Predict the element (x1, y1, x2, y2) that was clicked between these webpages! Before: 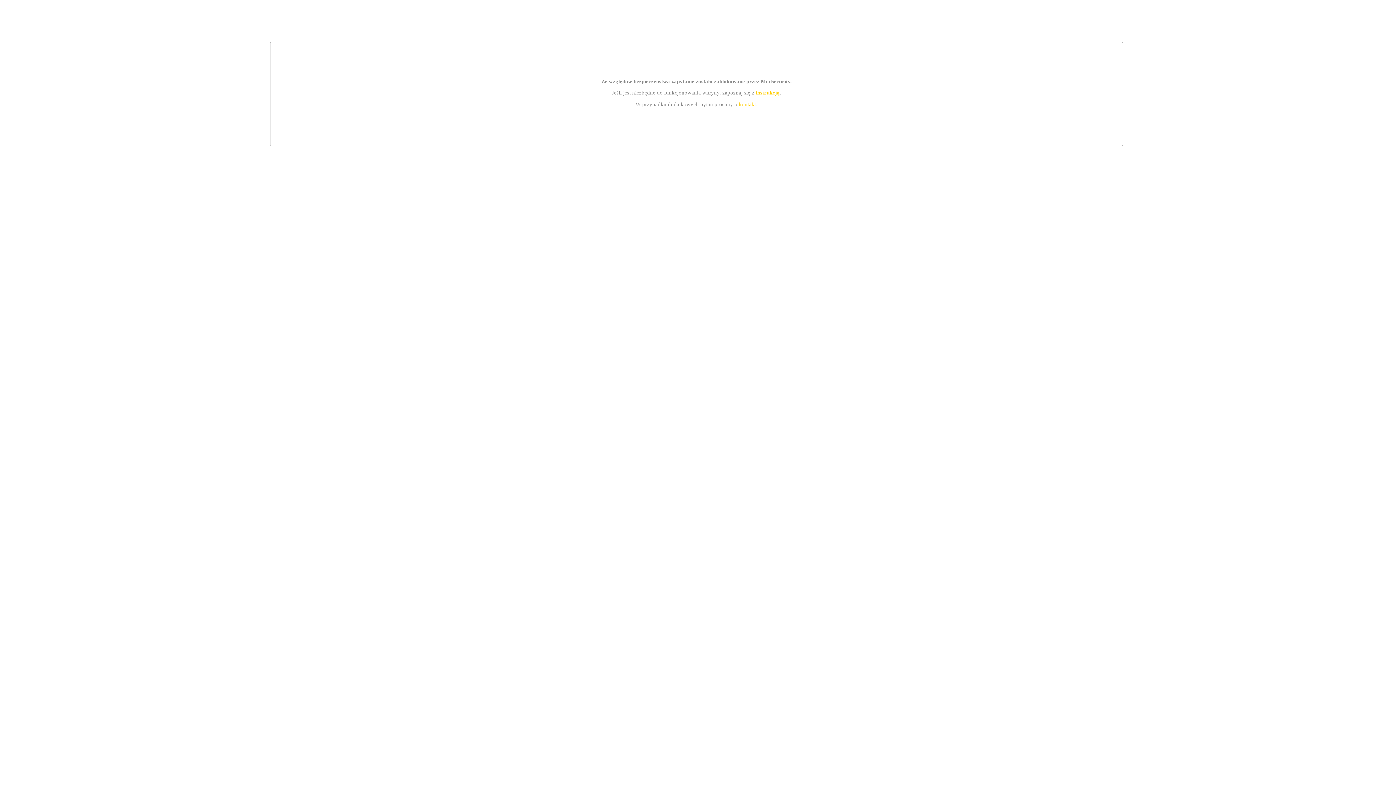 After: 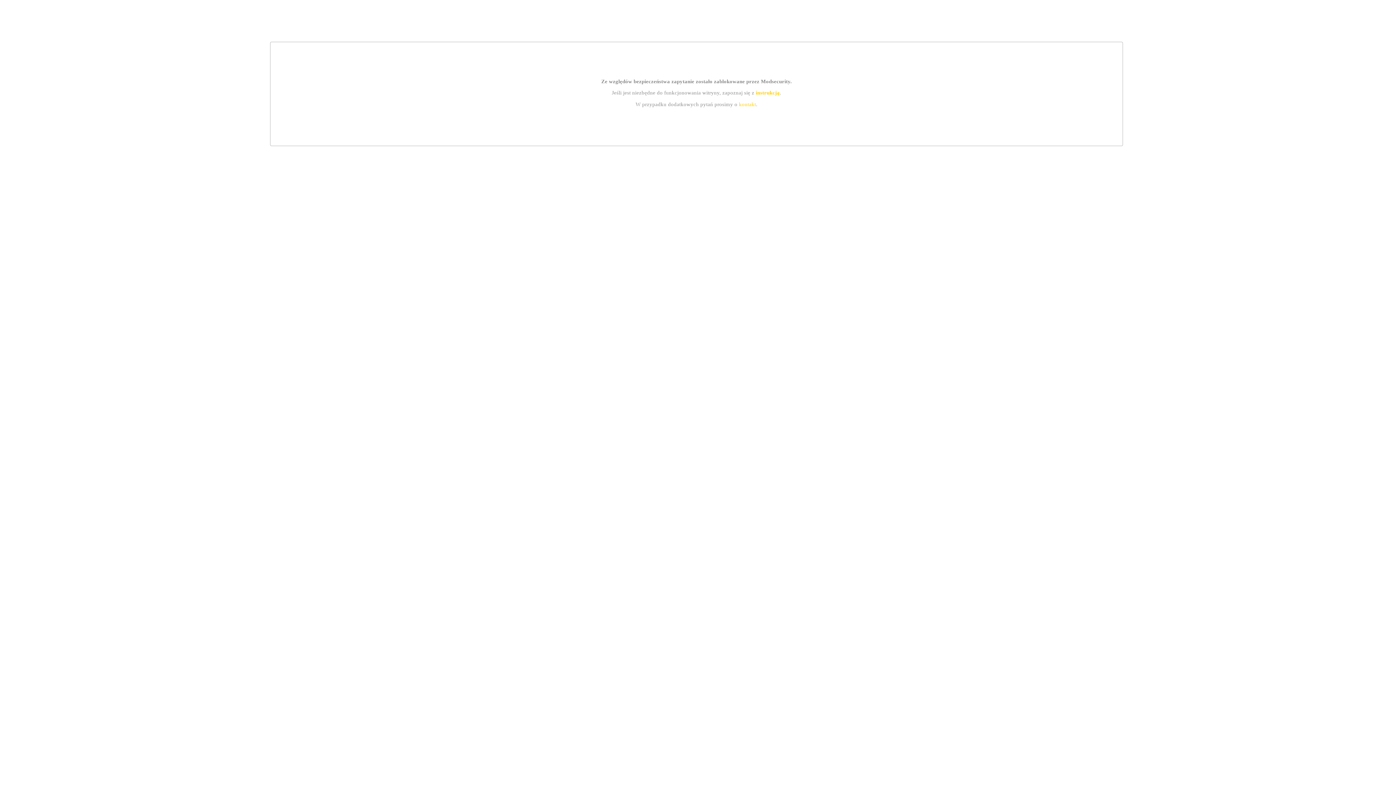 Action: bbox: (755, 89, 779, 95) label: instrukcją